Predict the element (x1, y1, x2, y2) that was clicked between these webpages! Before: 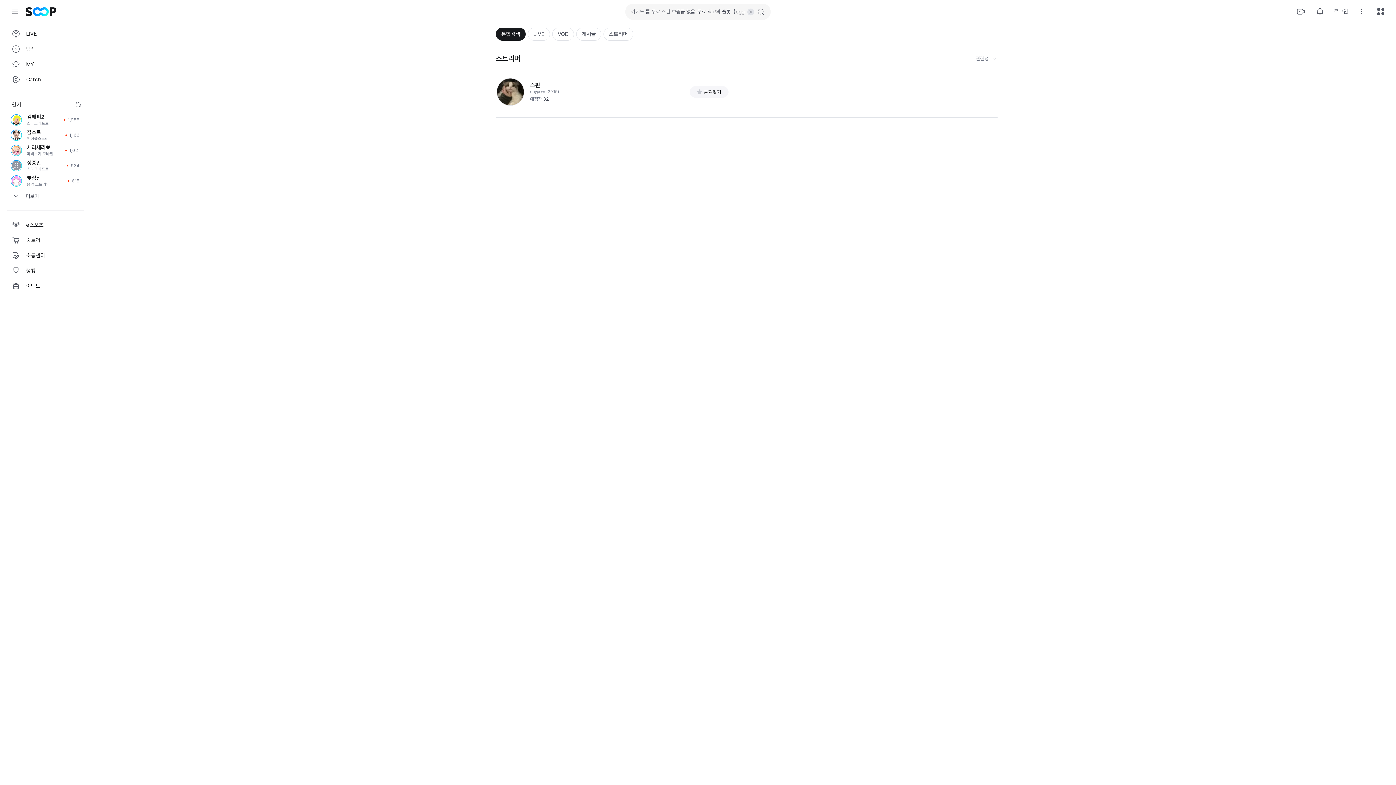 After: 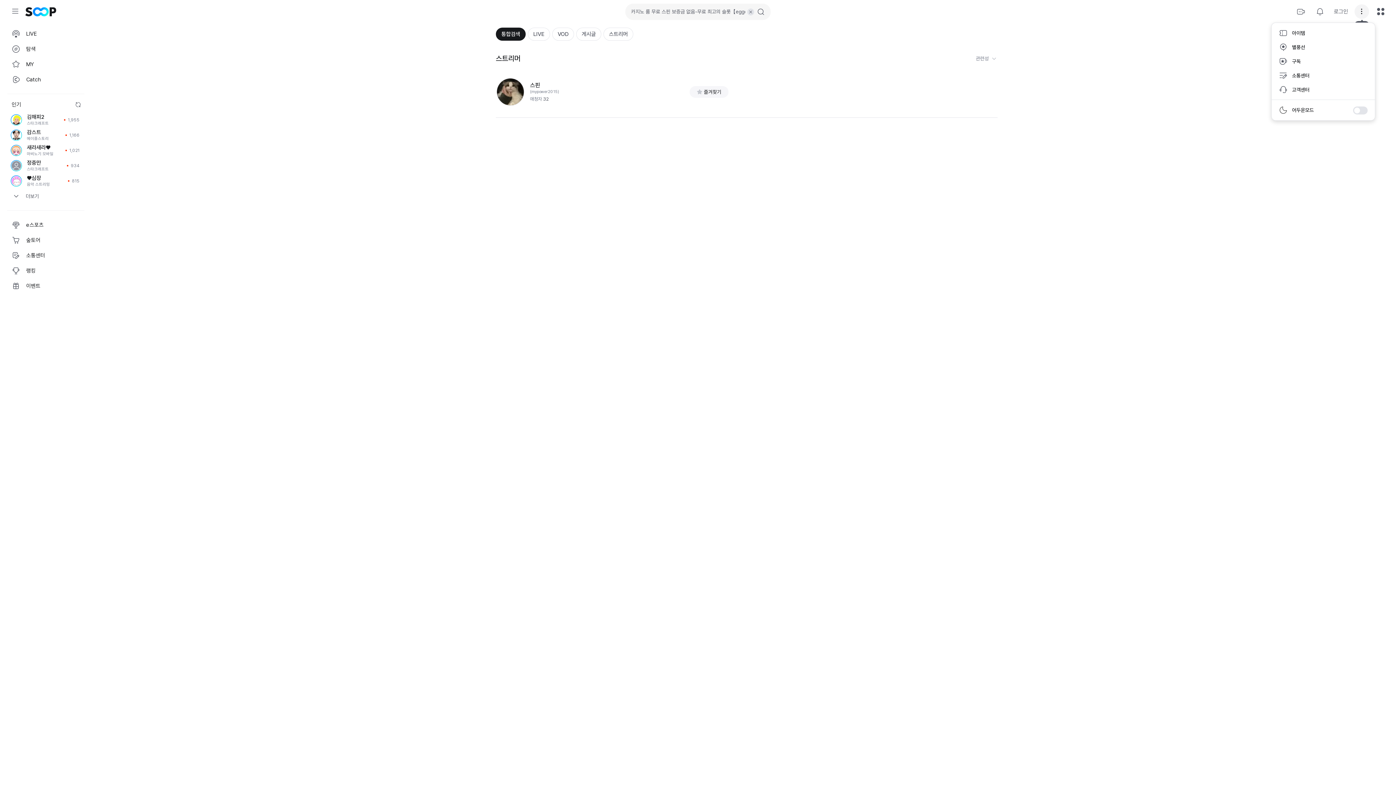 Action: bbox: (1354, 4, 1369, 18) label: 설정